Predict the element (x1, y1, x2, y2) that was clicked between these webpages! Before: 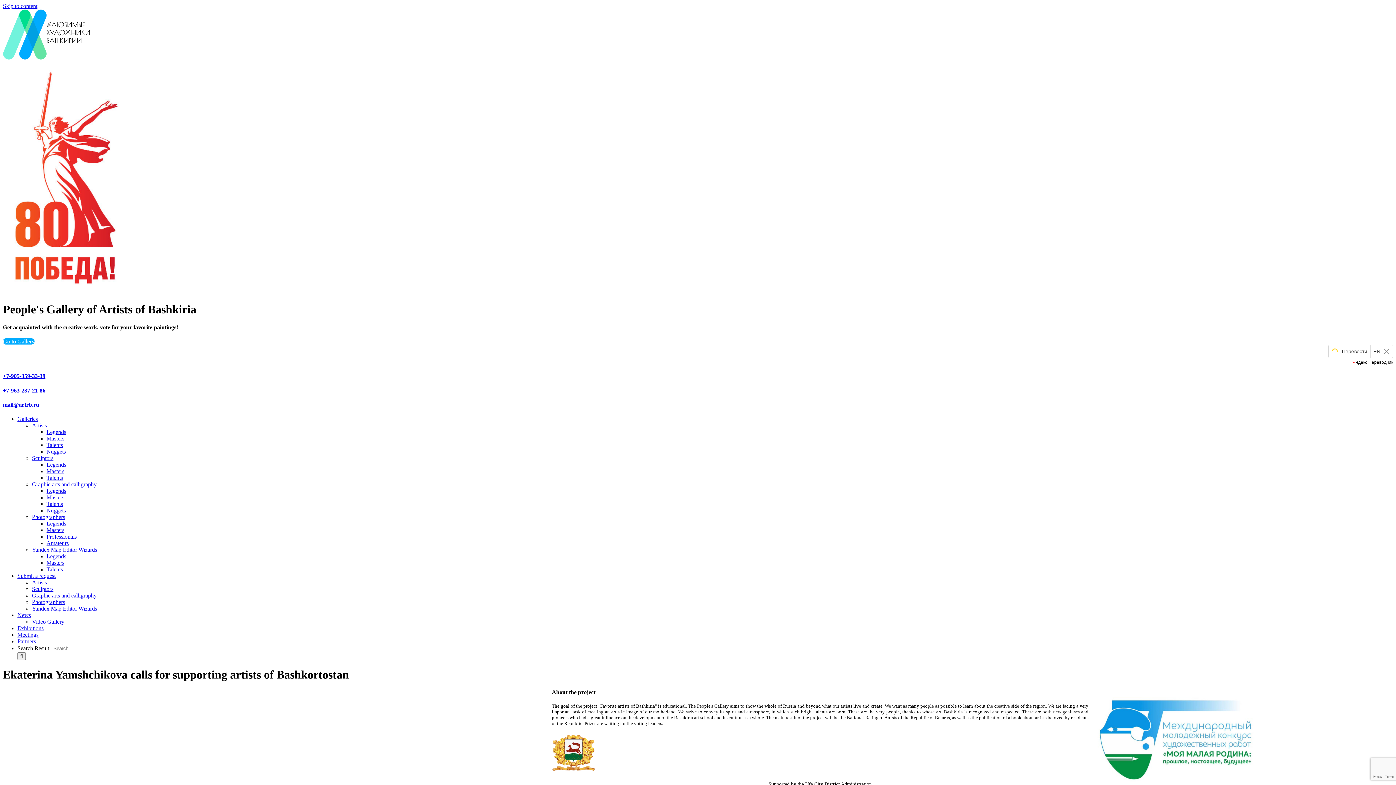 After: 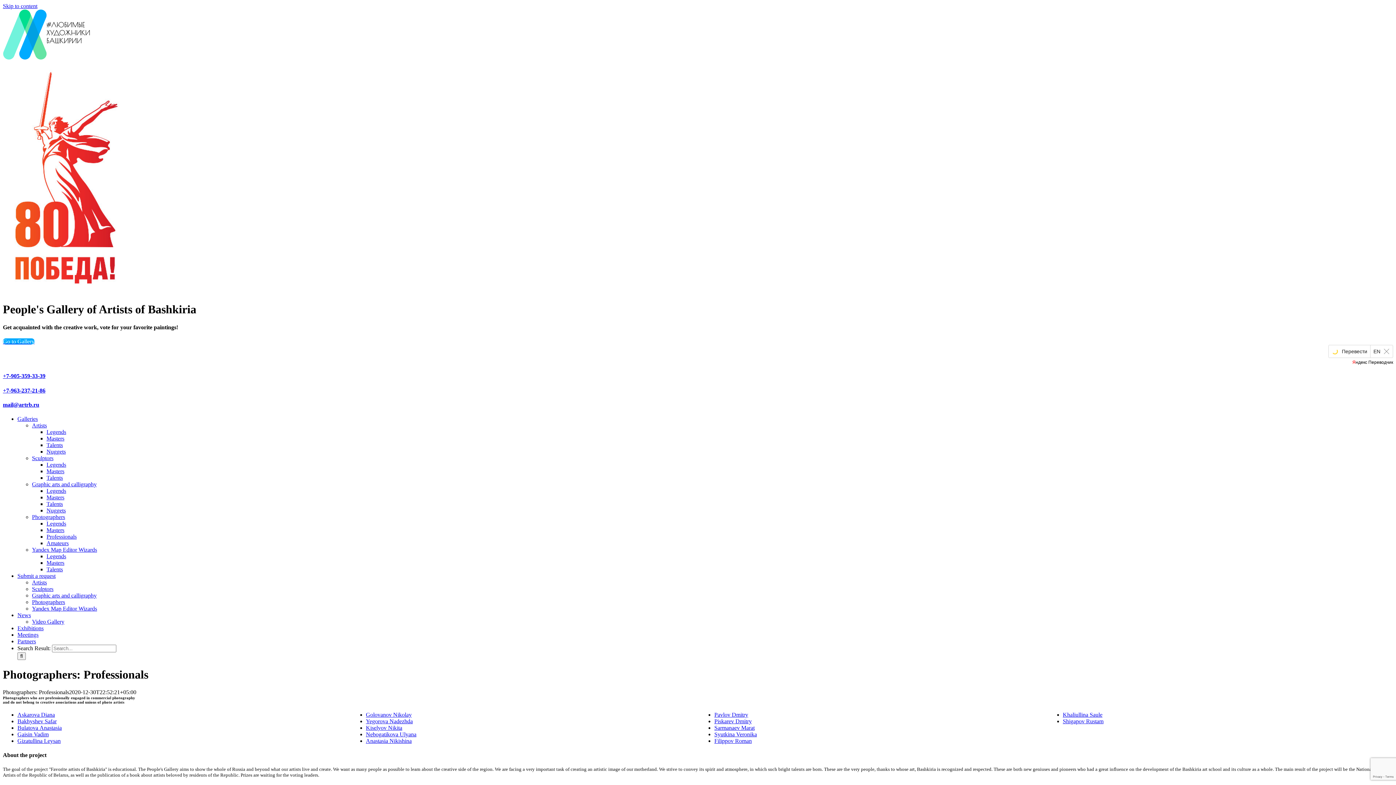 Action: label: Professionals bbox: (46, 533, 76, 540)